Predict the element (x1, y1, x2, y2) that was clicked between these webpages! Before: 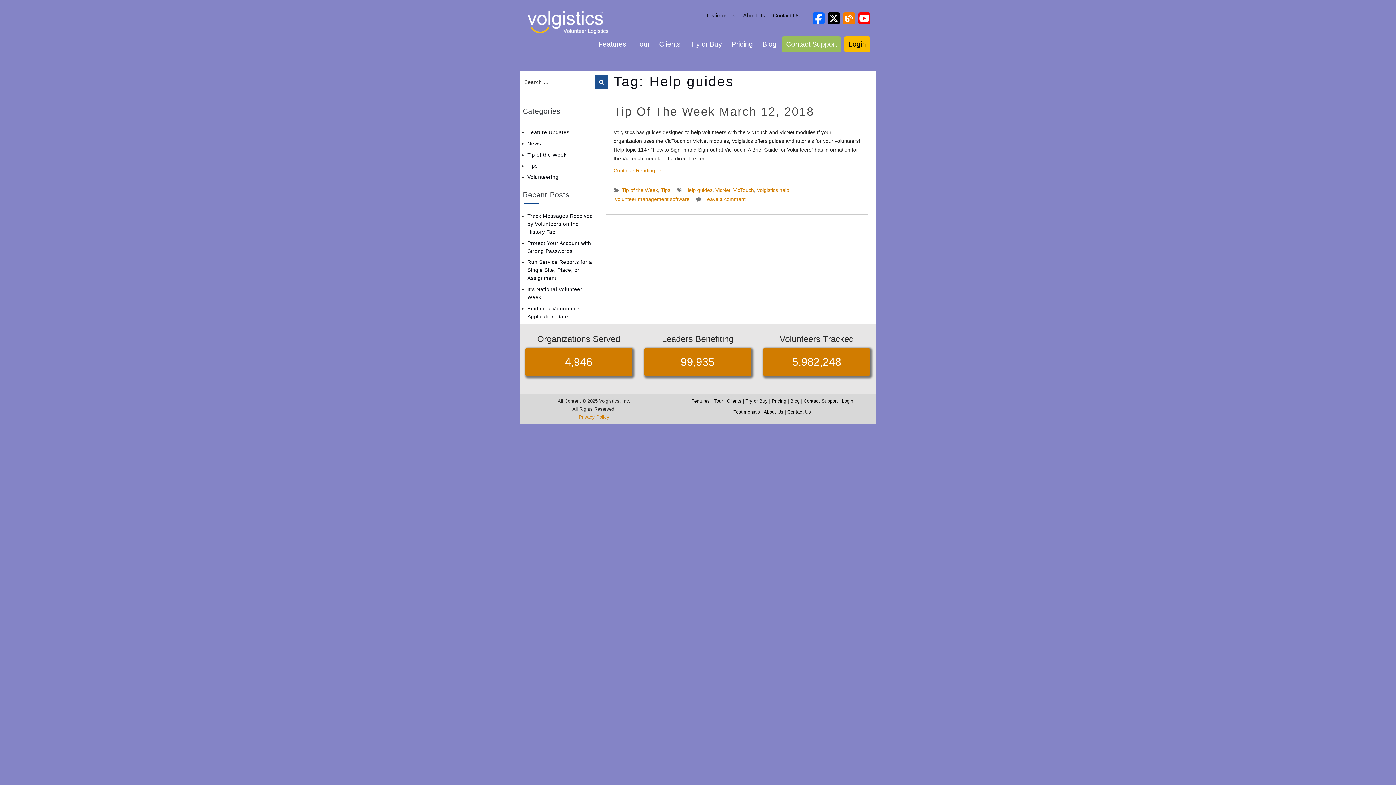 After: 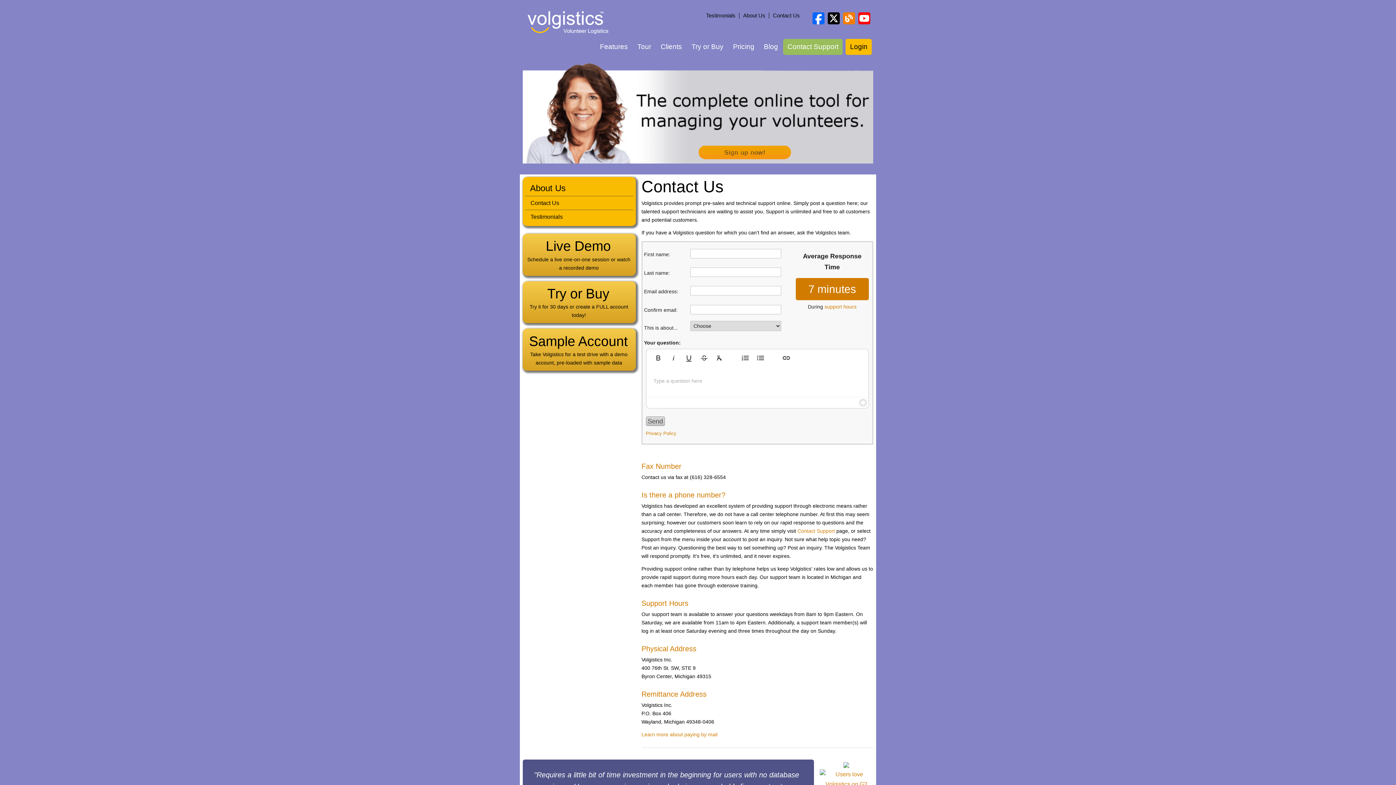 Action: bbox: (773, 12, 800, 18) label: Contact Us